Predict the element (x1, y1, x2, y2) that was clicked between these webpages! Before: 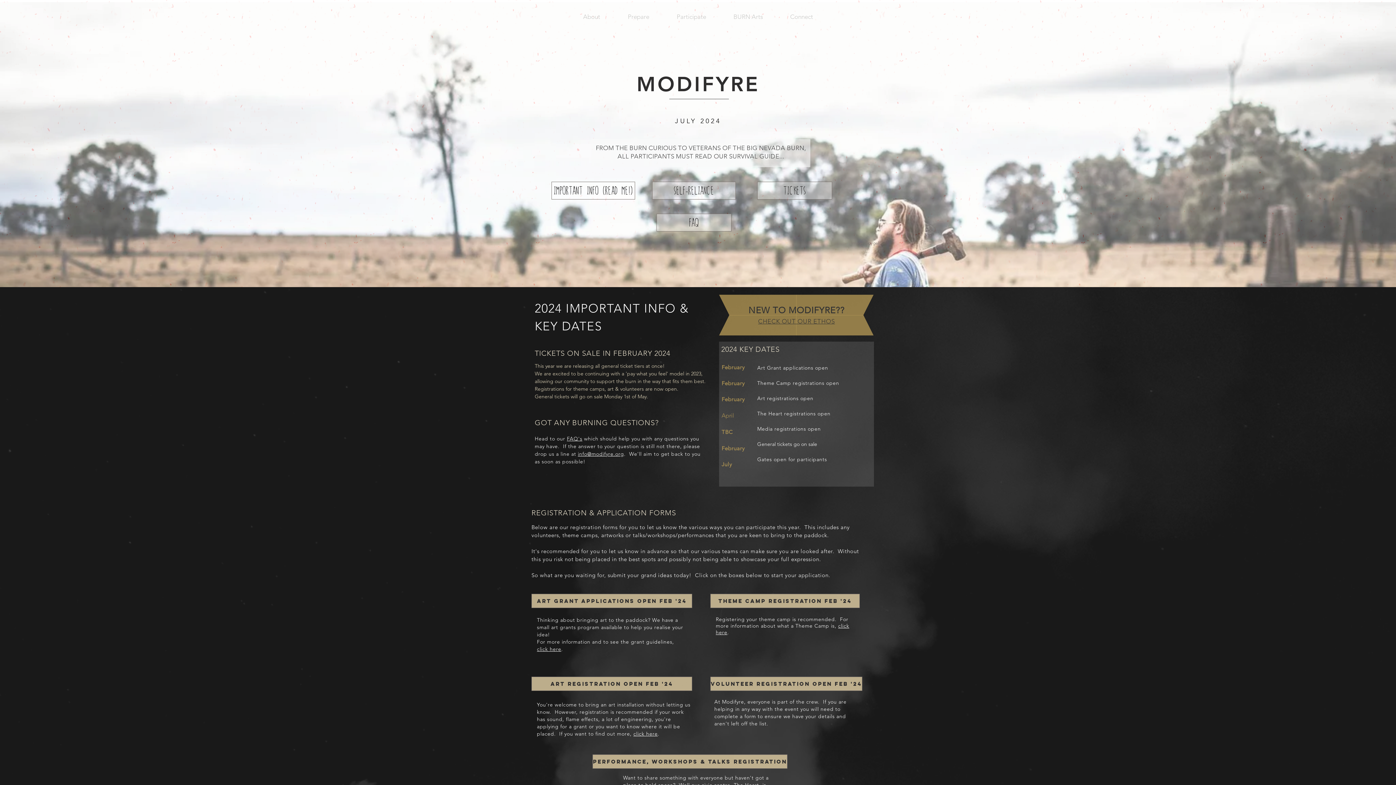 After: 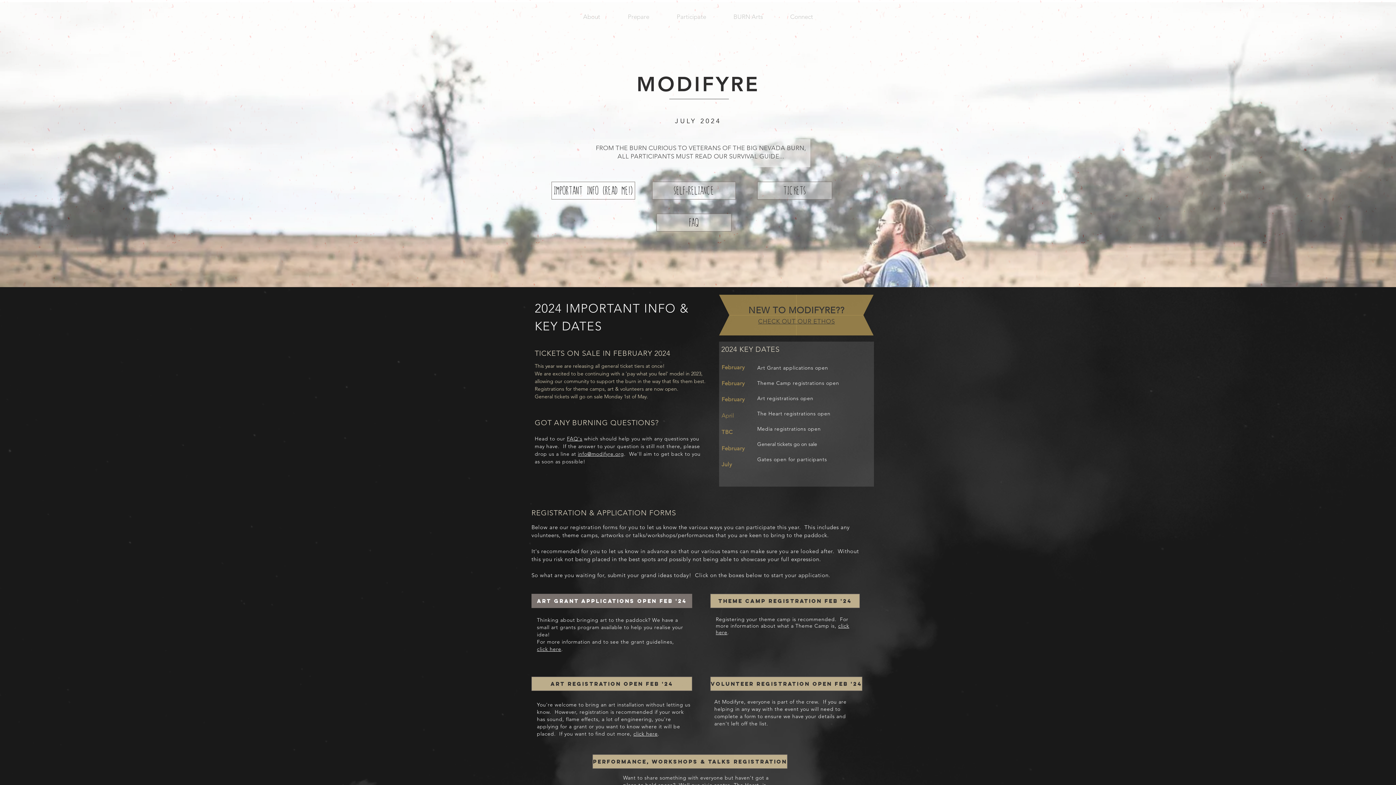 Action: label: ART GRANT APPLICATIONS OPEN FEB '24 bbox: (531, 594, 692, 608)